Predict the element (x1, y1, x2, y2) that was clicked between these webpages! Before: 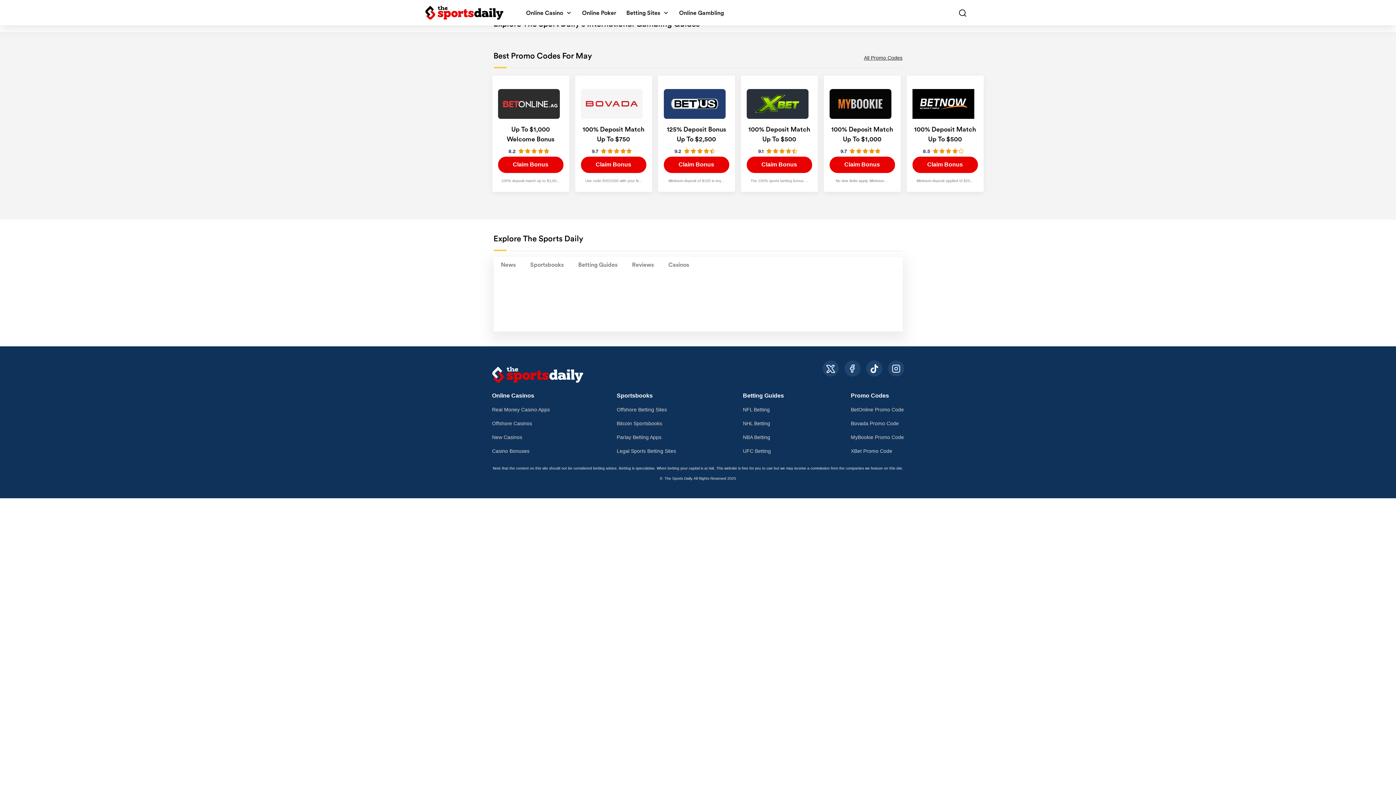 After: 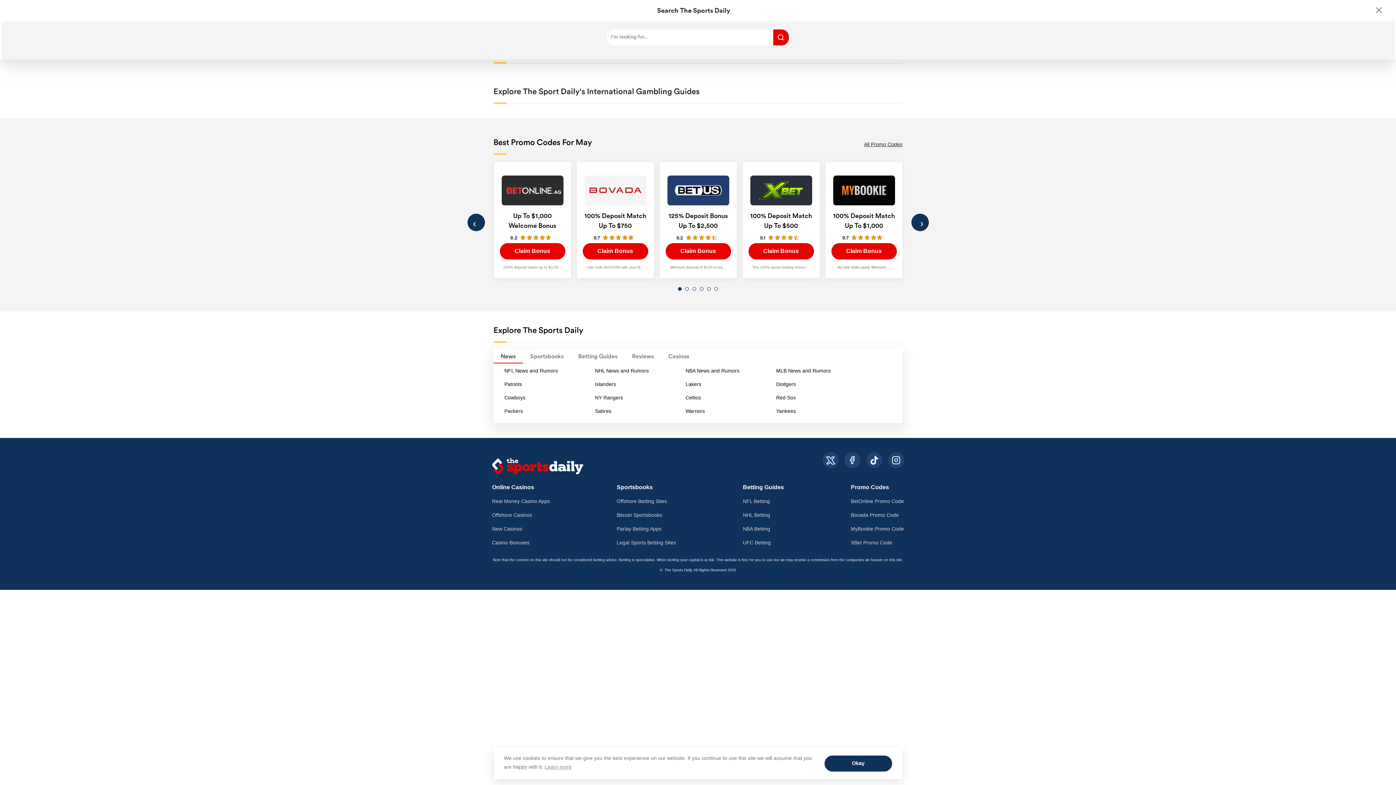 Action: bbox: (954, 4, 970, 20)